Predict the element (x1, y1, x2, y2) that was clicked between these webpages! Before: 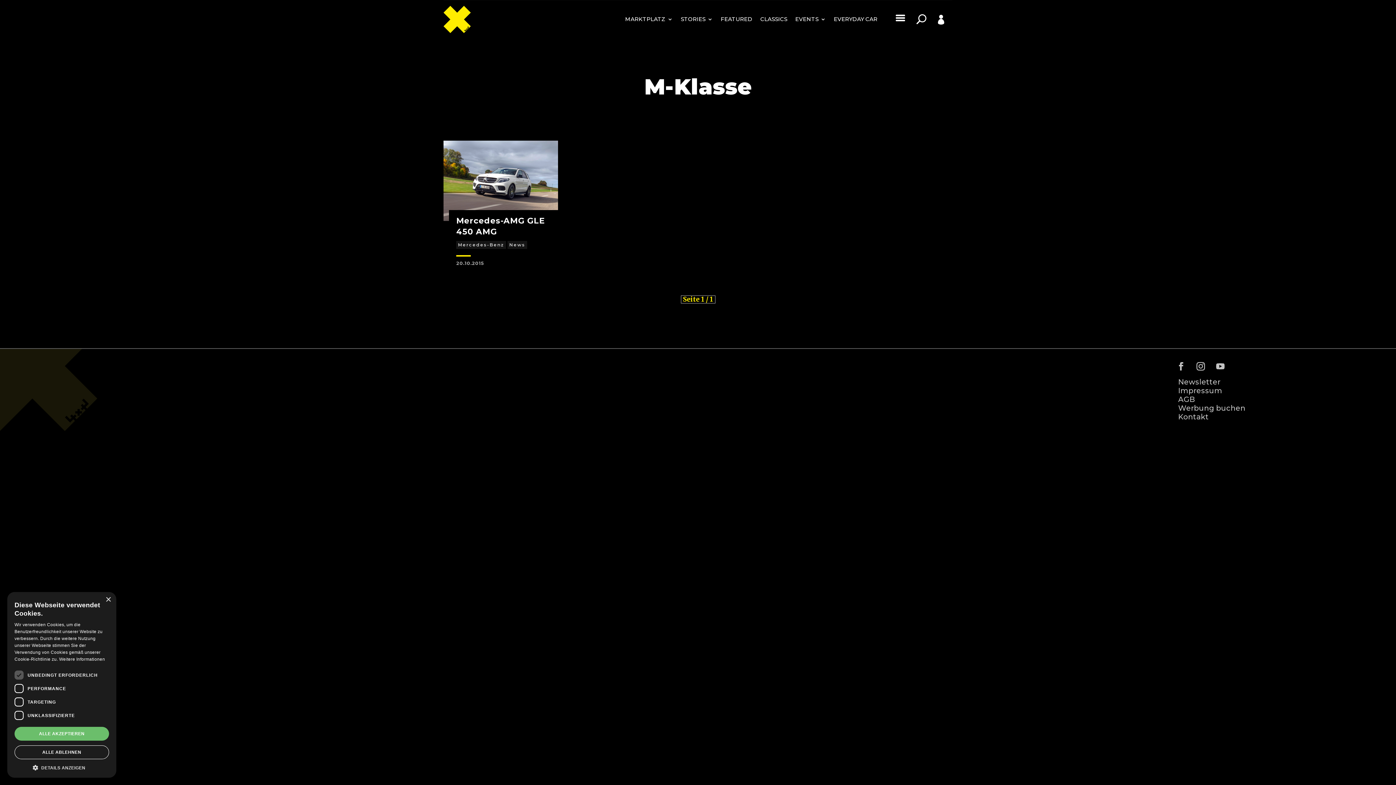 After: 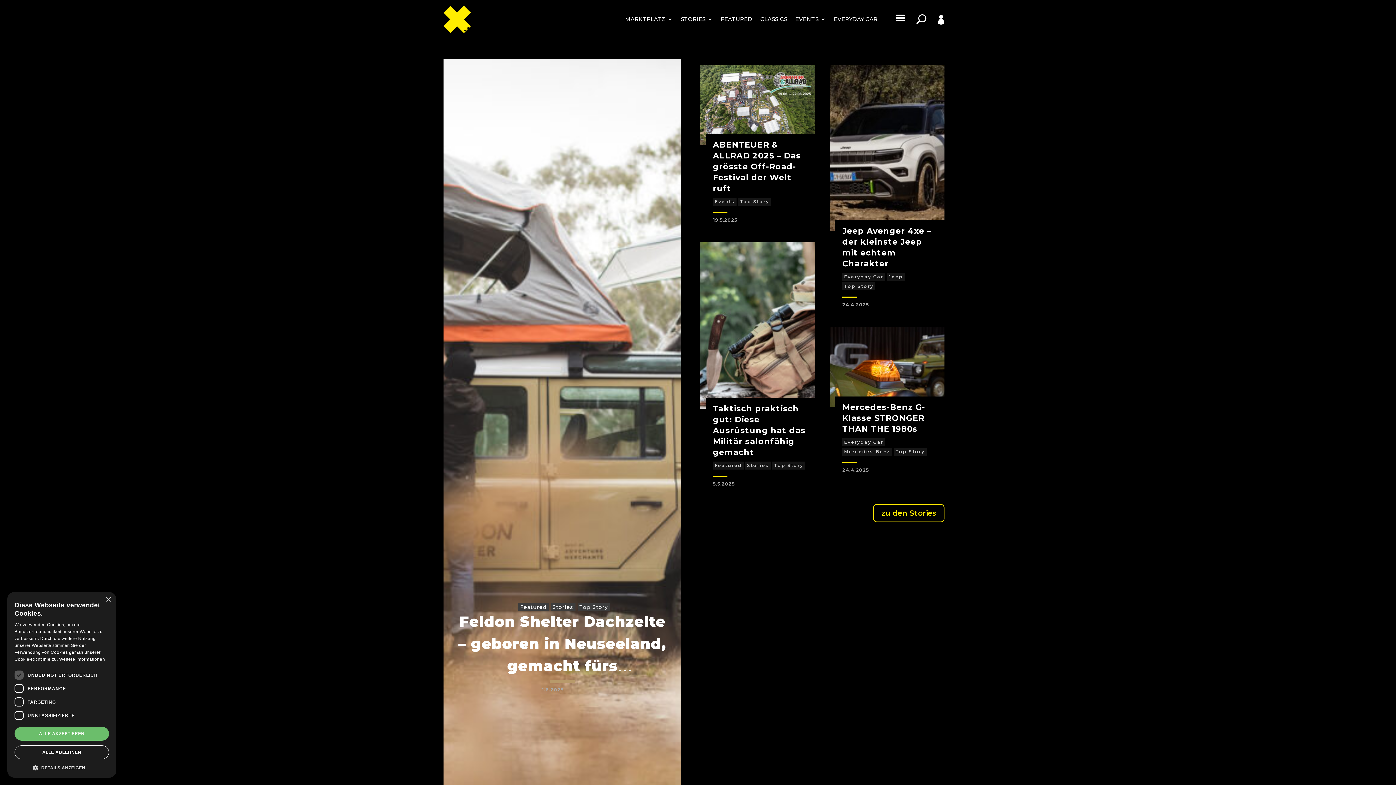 Action: bbox: (443, 5, 470, 32)